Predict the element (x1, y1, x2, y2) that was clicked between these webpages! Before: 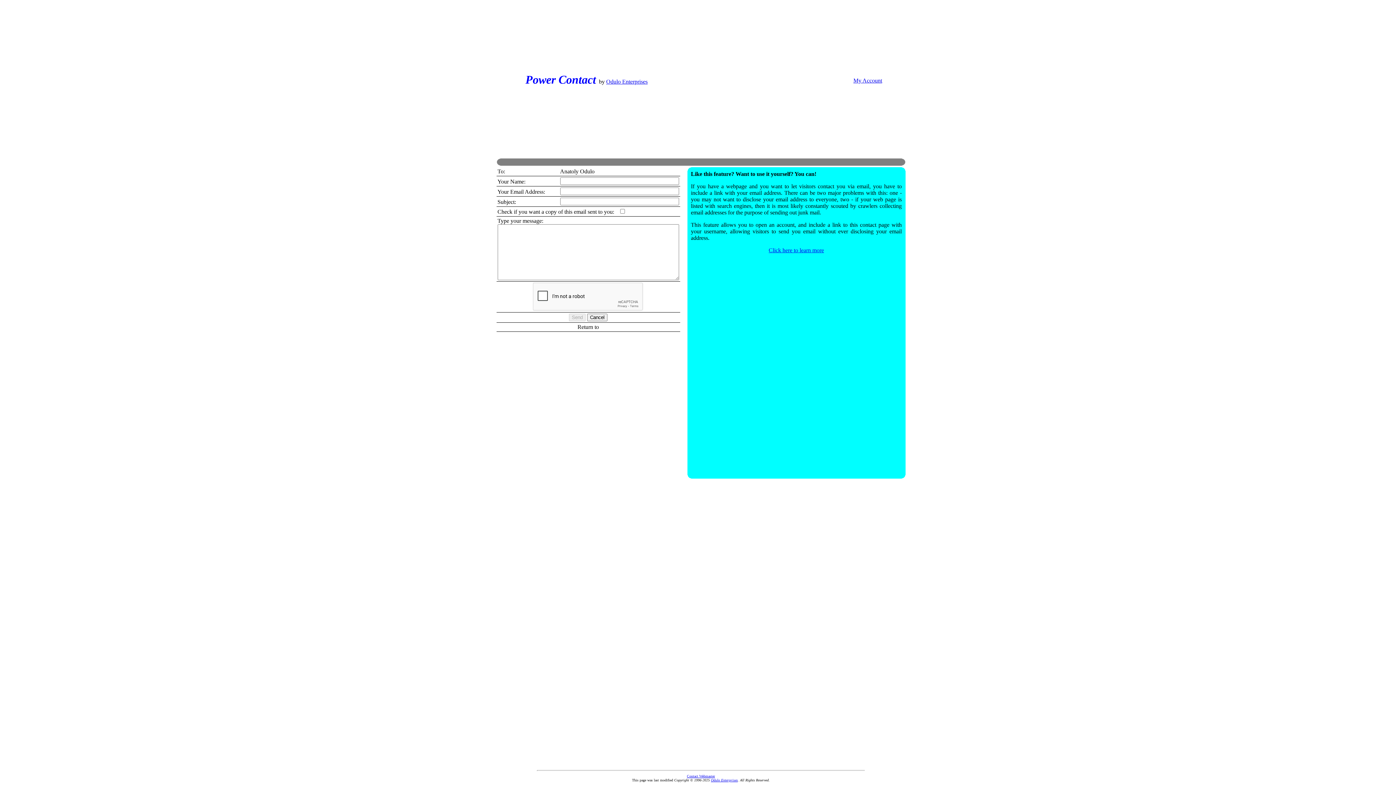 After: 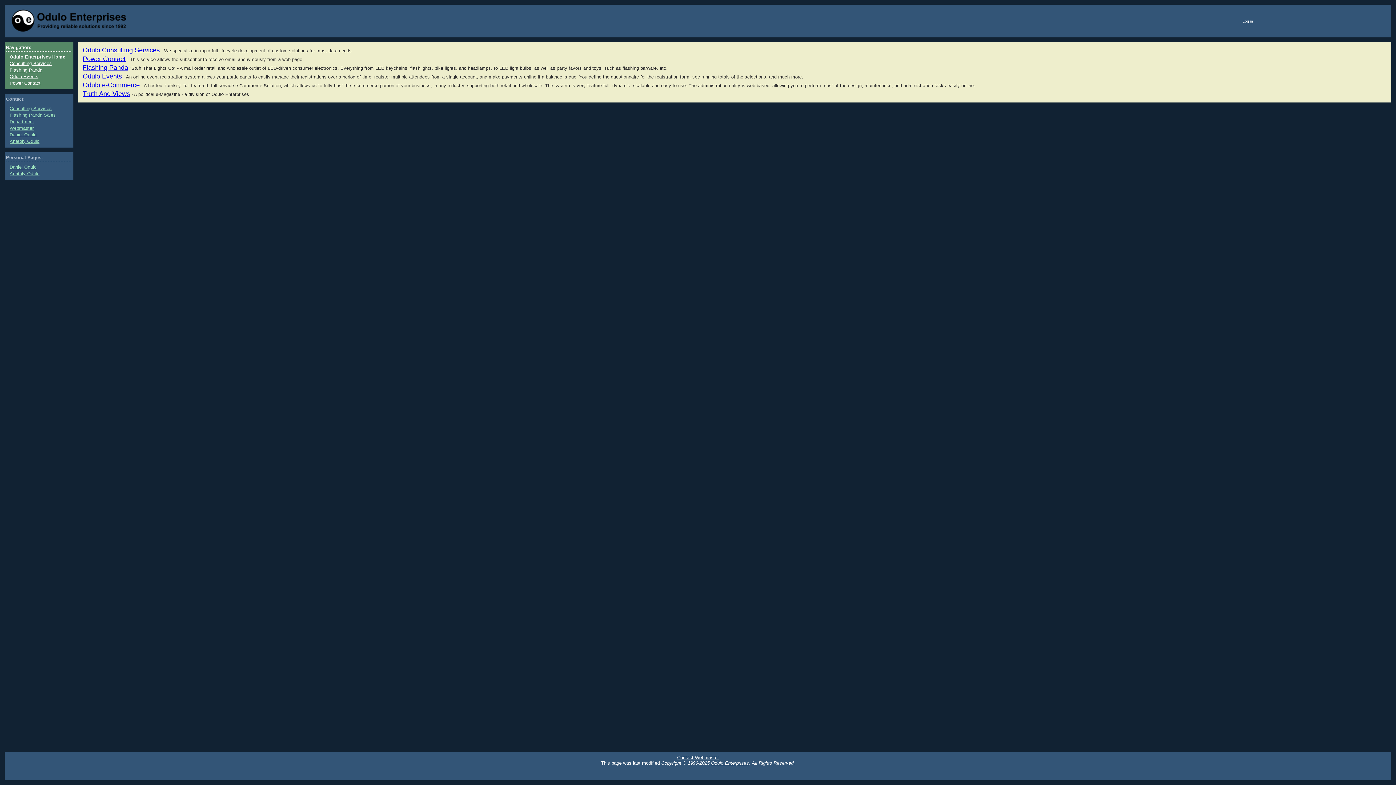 Action: bbox: (606, 78, 647, 84) label: Odulo Enterprises